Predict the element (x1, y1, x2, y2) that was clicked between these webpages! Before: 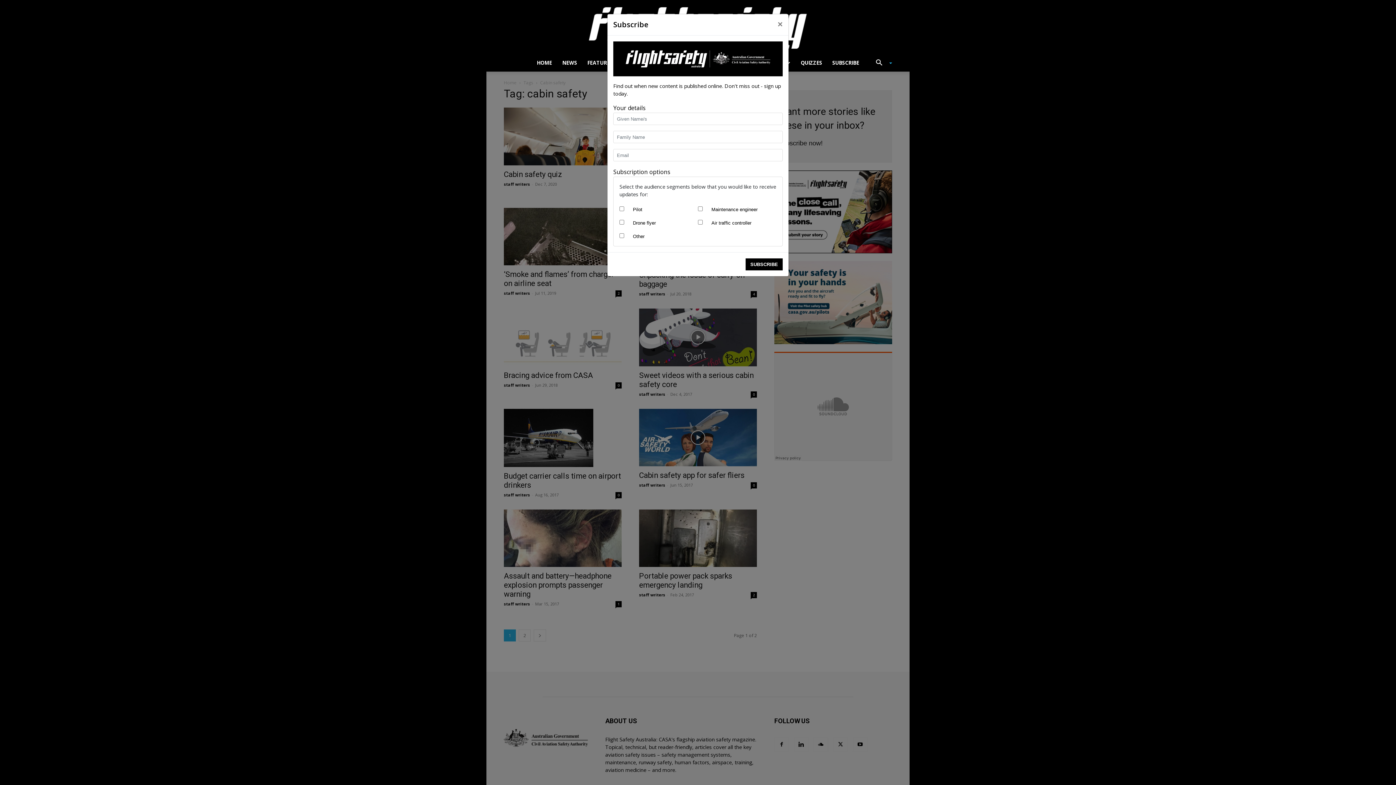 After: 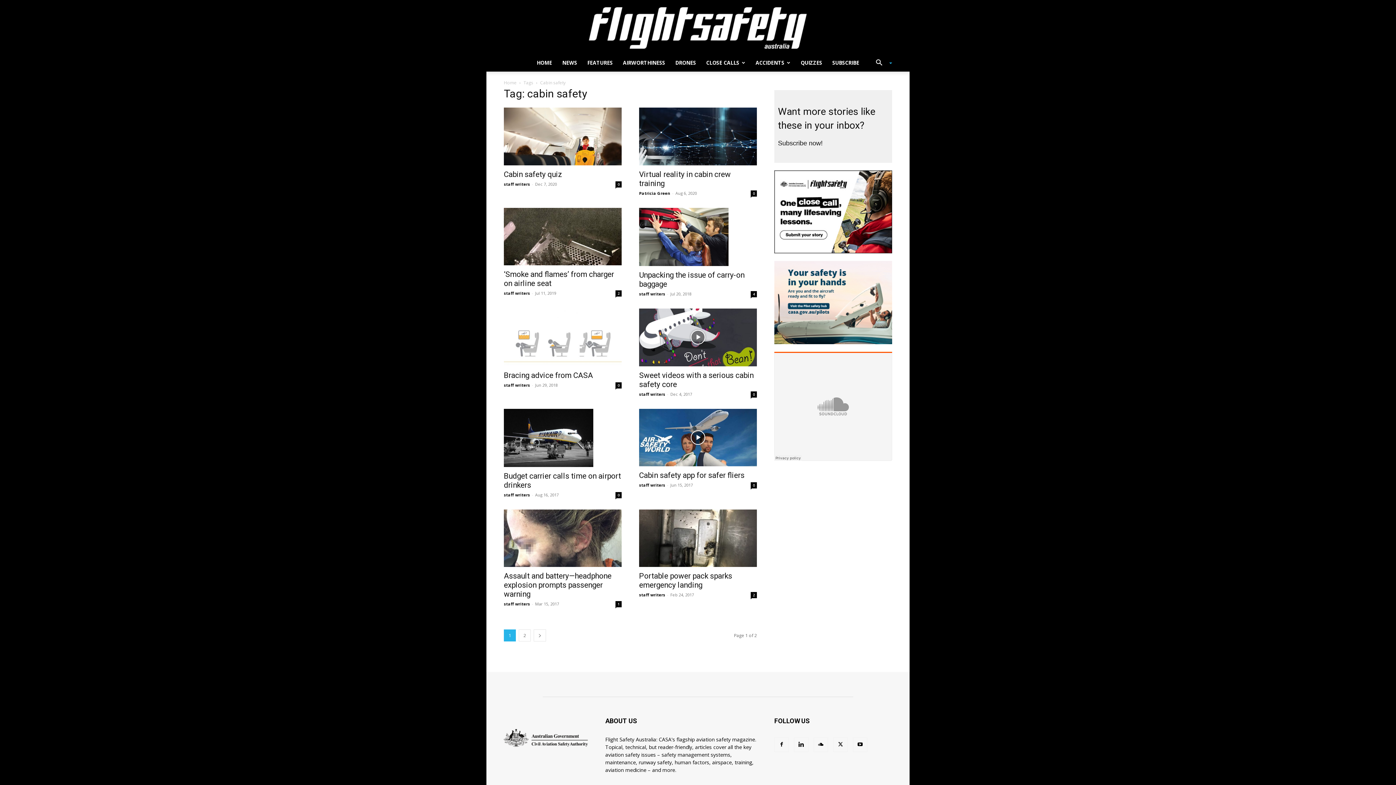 Action: bbox: (772, 14, 788, 34) label: ×